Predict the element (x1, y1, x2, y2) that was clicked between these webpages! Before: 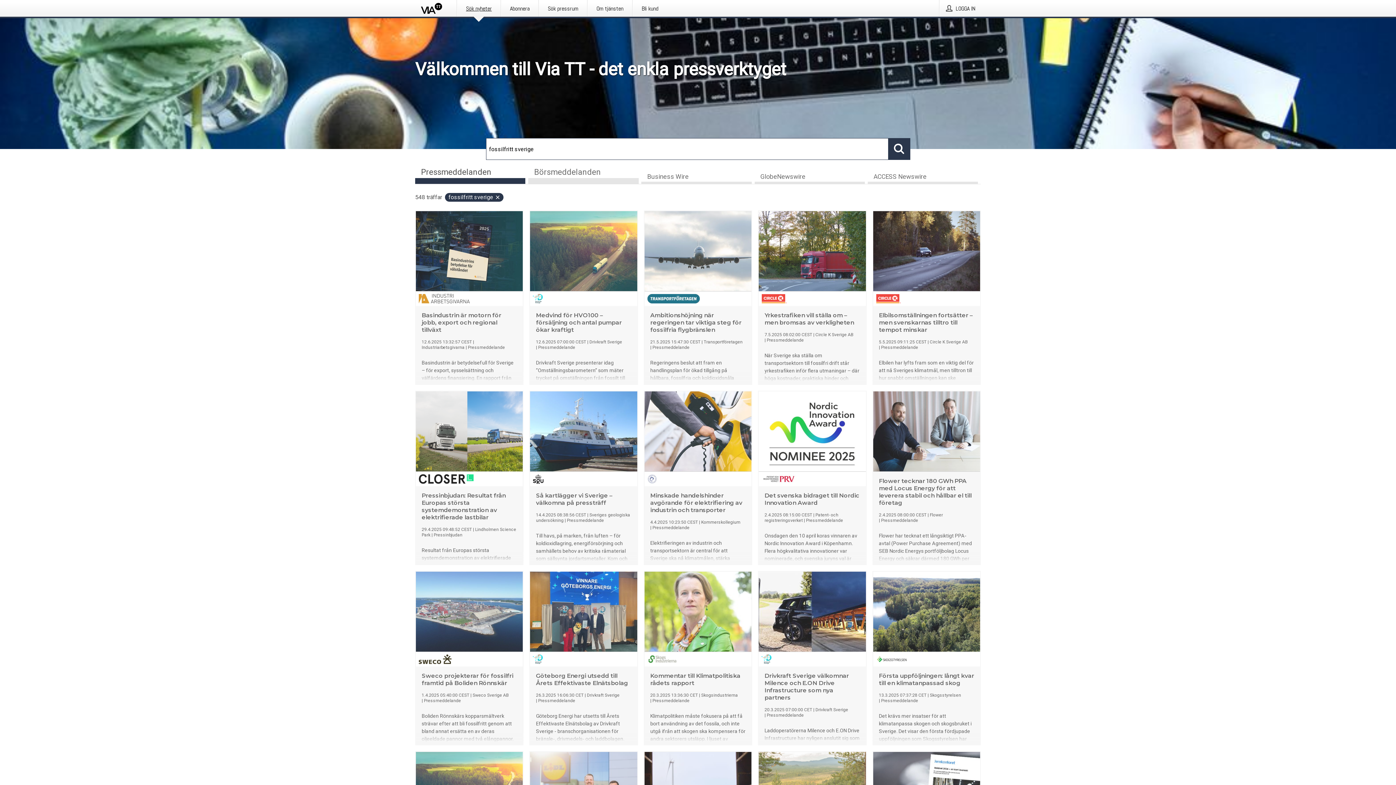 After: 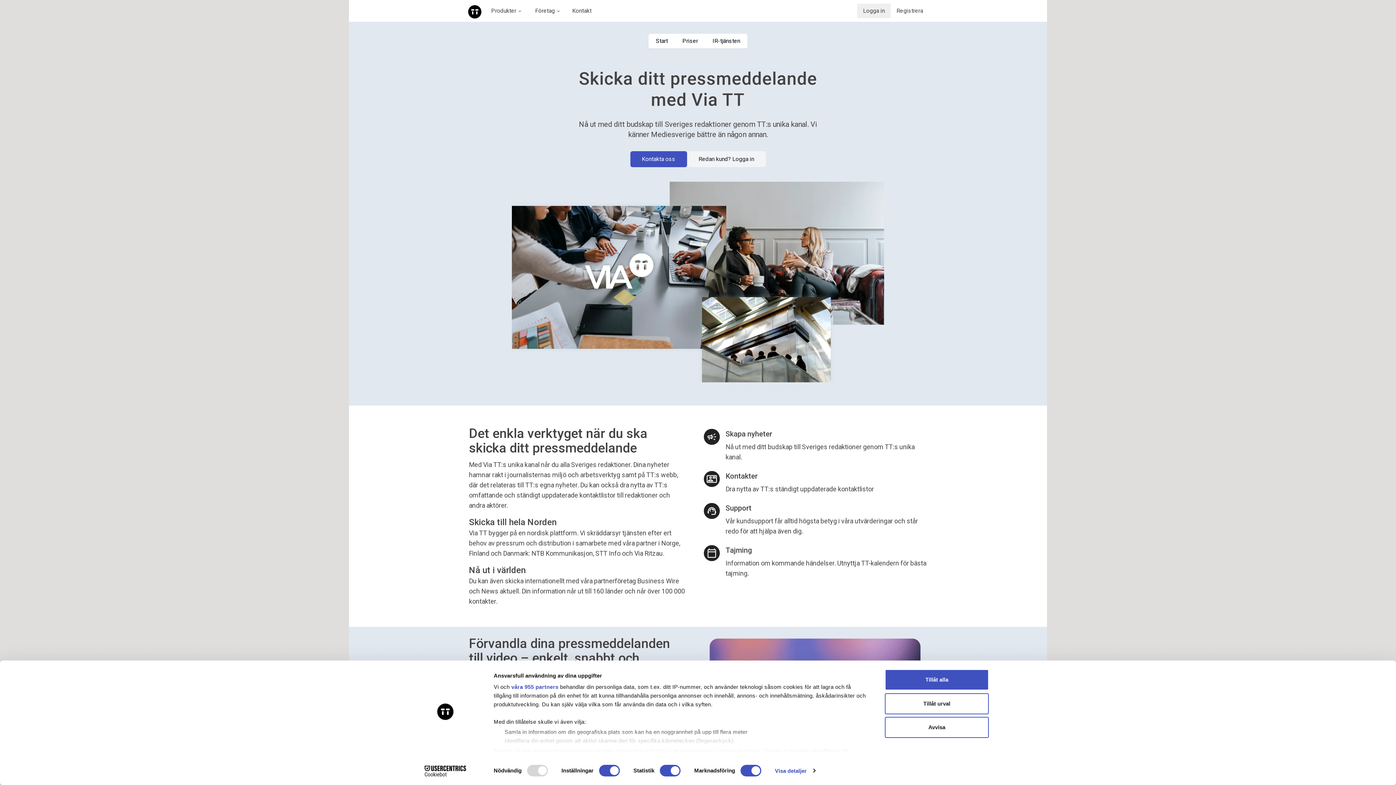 Action: label: Om tjänsten bbox: (587, 0, 632, 16)